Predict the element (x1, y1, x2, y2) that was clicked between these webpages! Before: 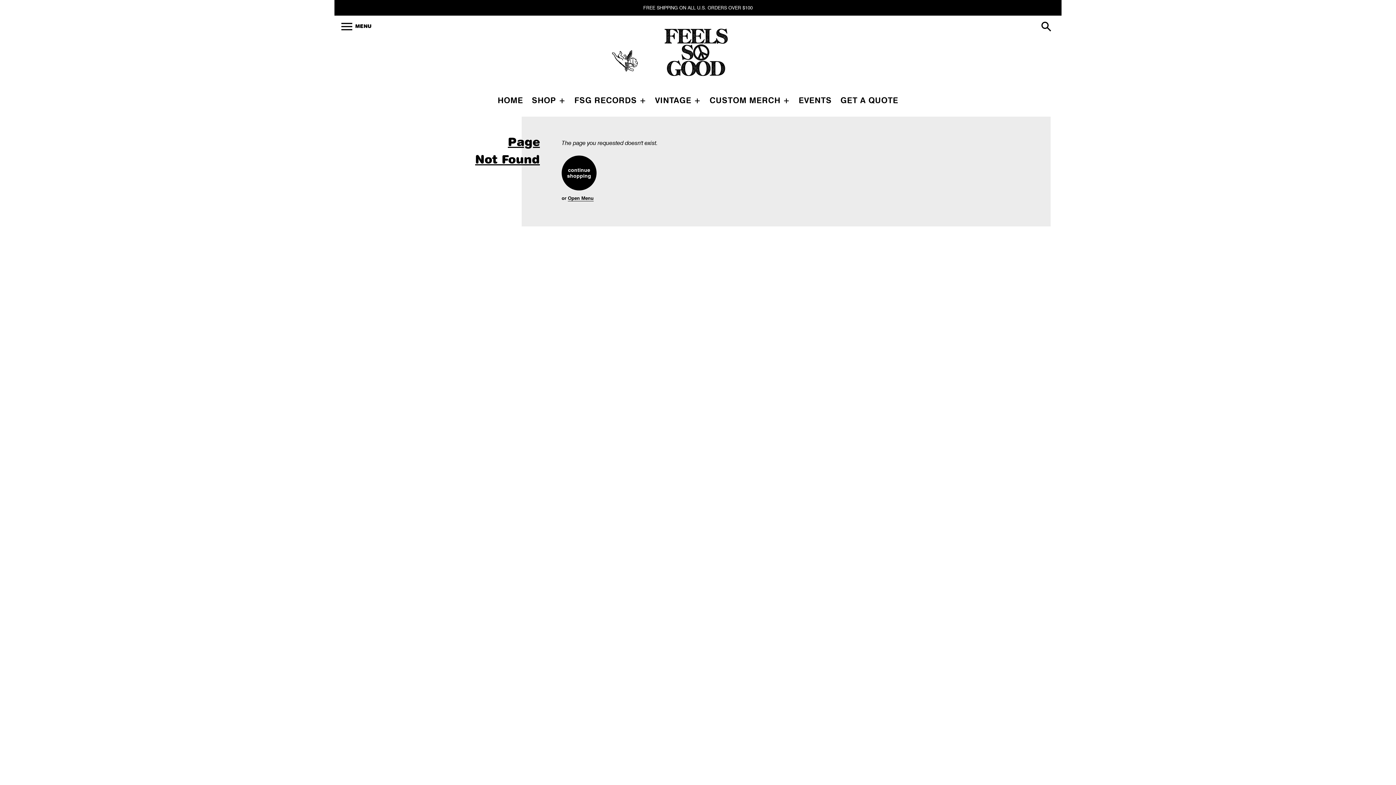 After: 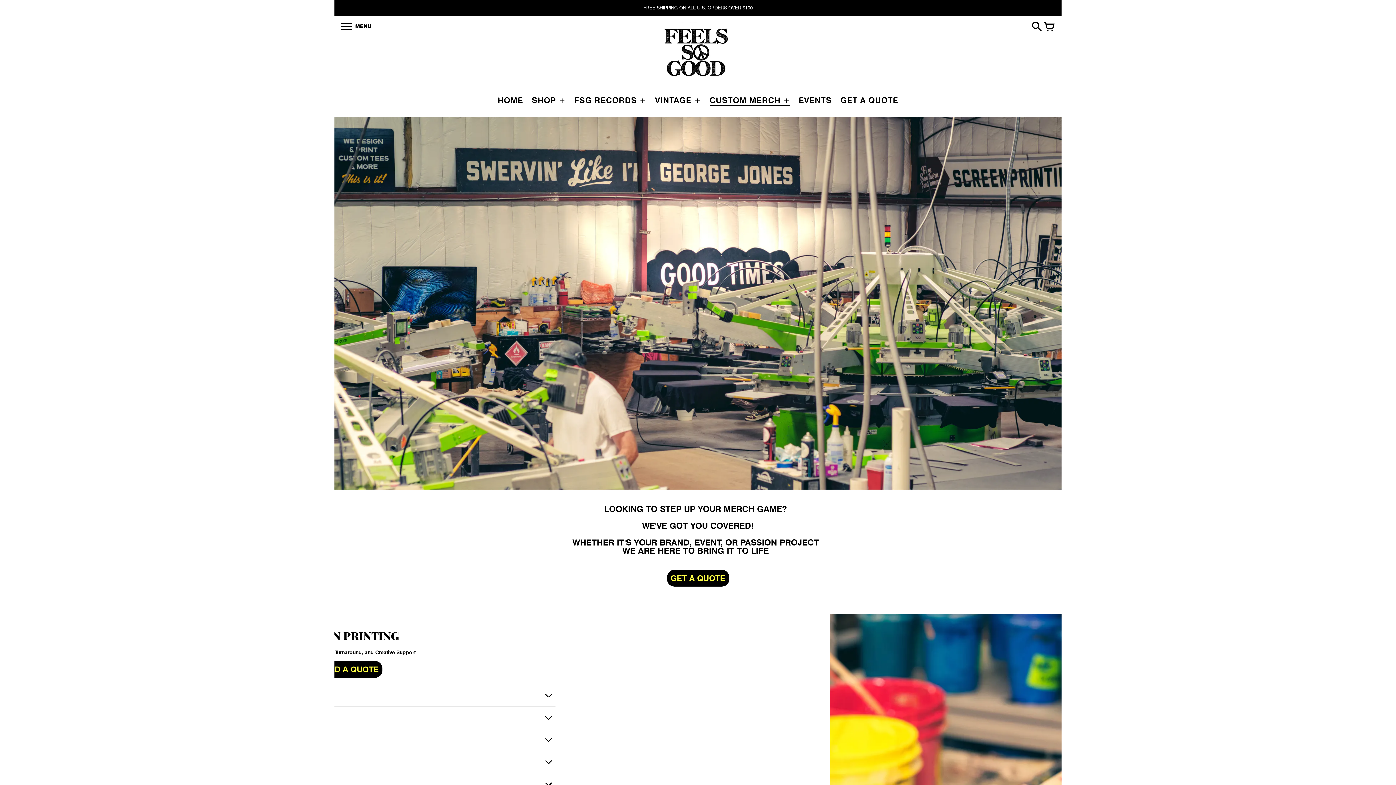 Action: bbox: (709, 95, 790, 104) label: CUSTOM MERCH +